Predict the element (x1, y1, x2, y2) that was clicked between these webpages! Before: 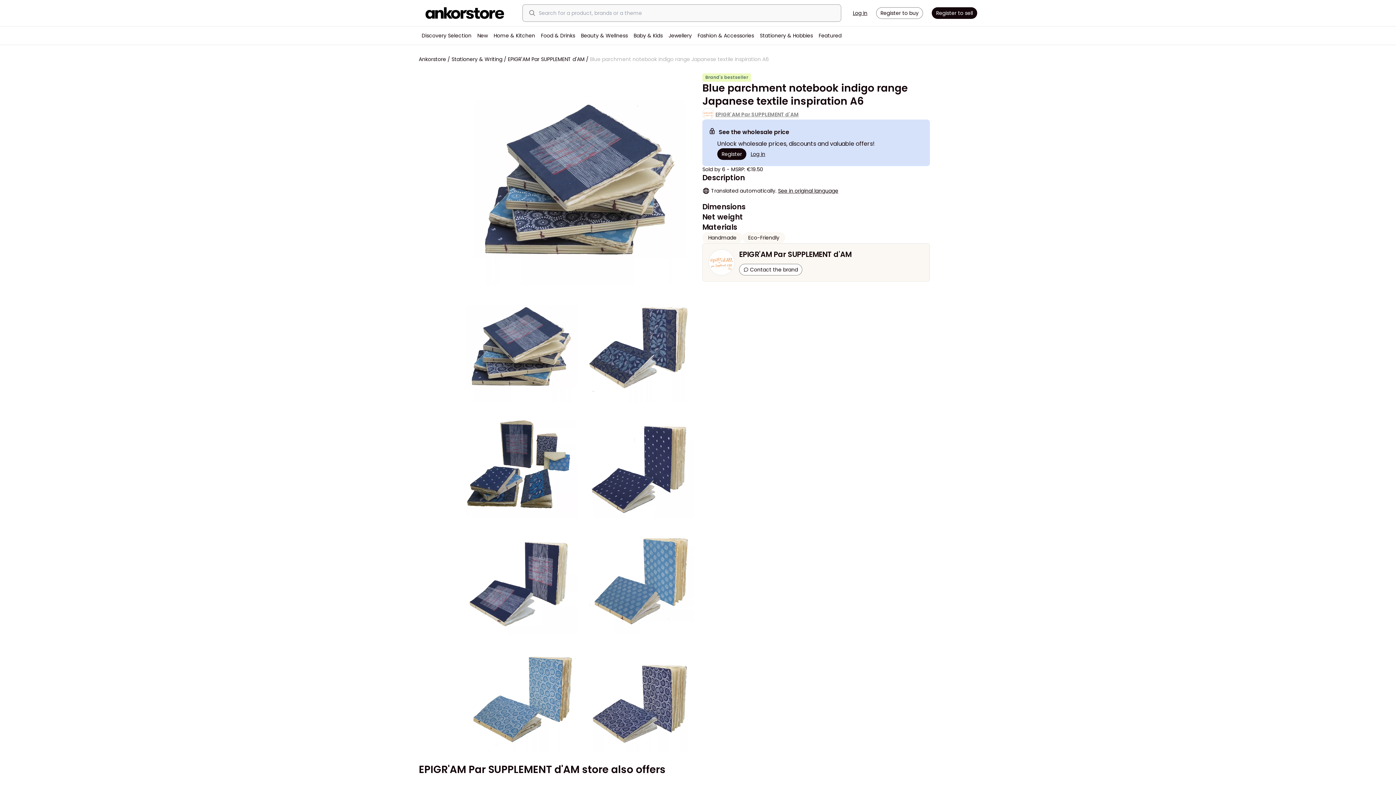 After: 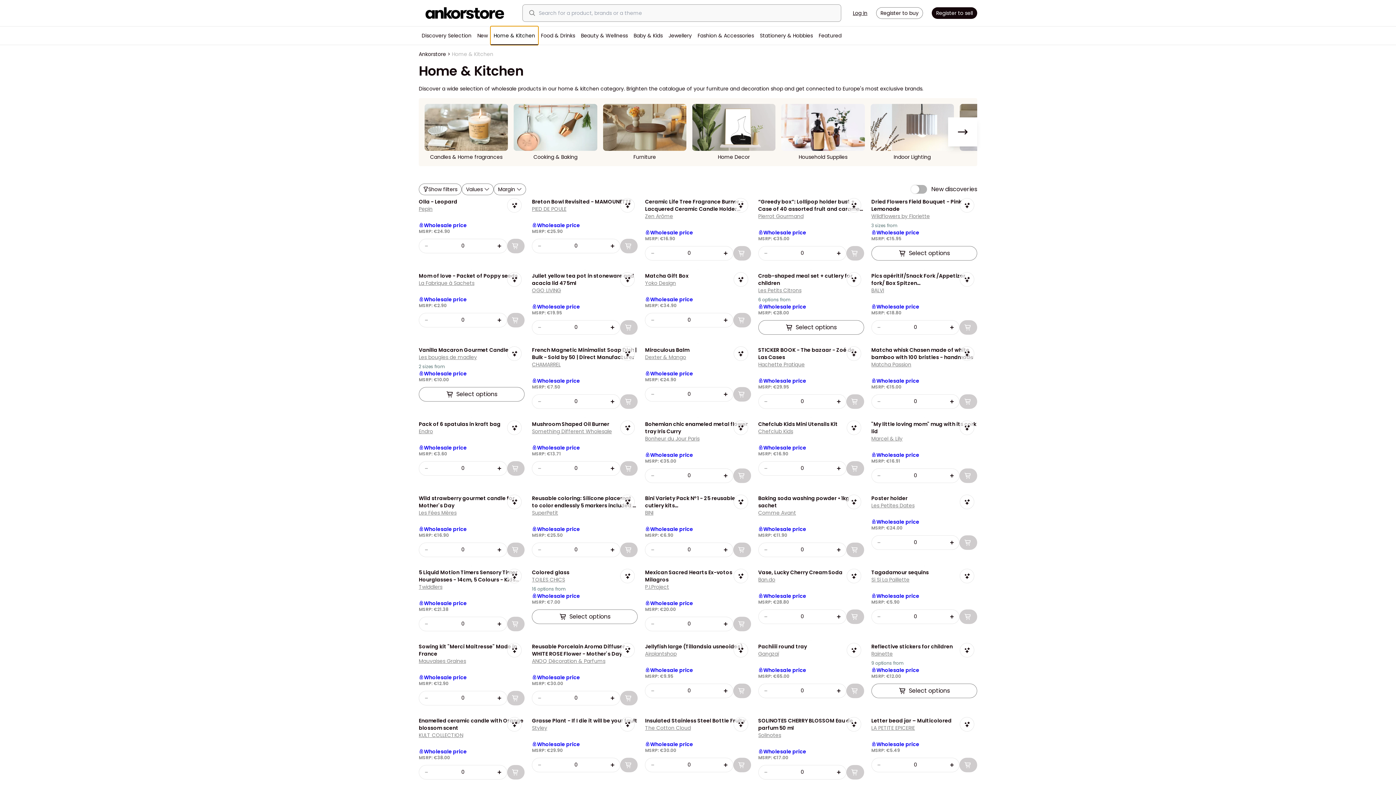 Action: label: Home & Kitchen bbox: (490, 26, 538, 44)